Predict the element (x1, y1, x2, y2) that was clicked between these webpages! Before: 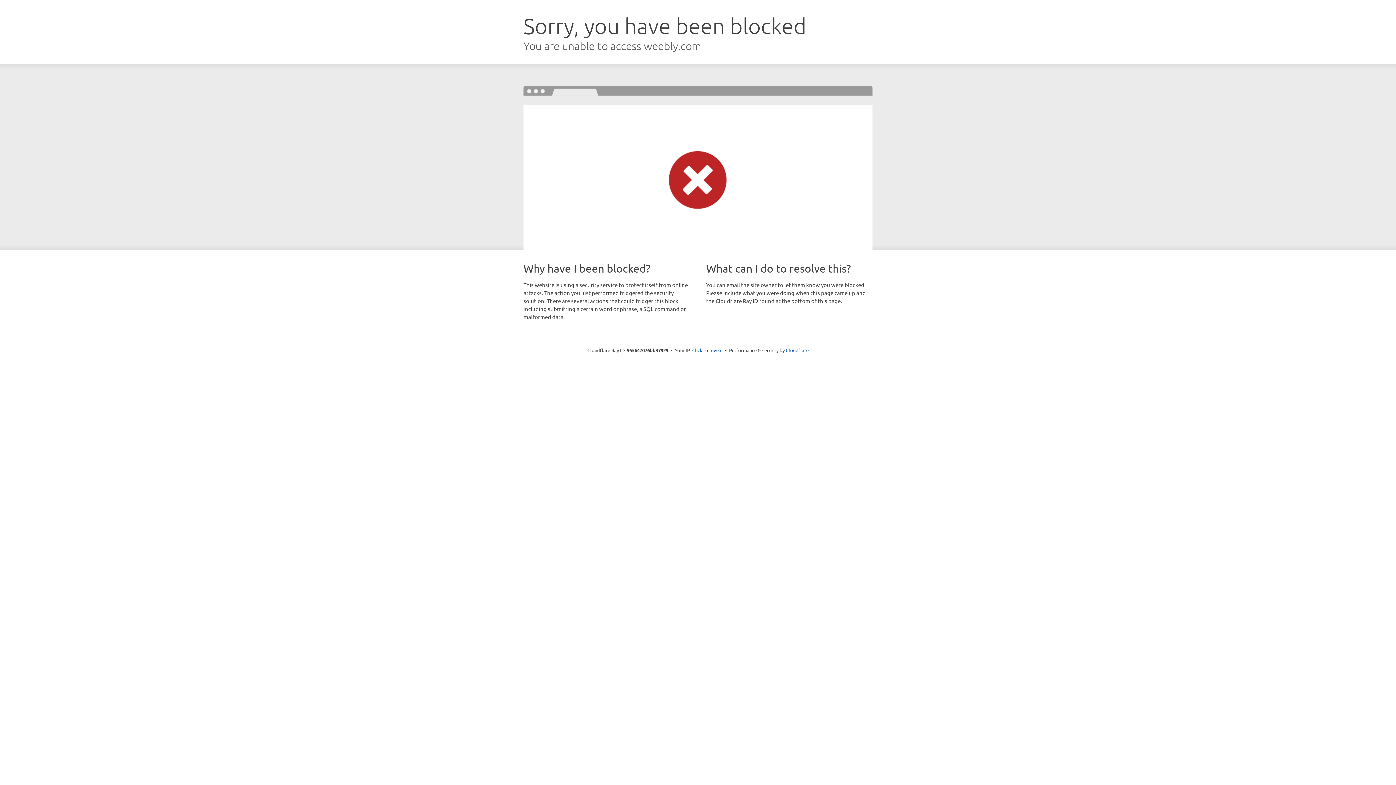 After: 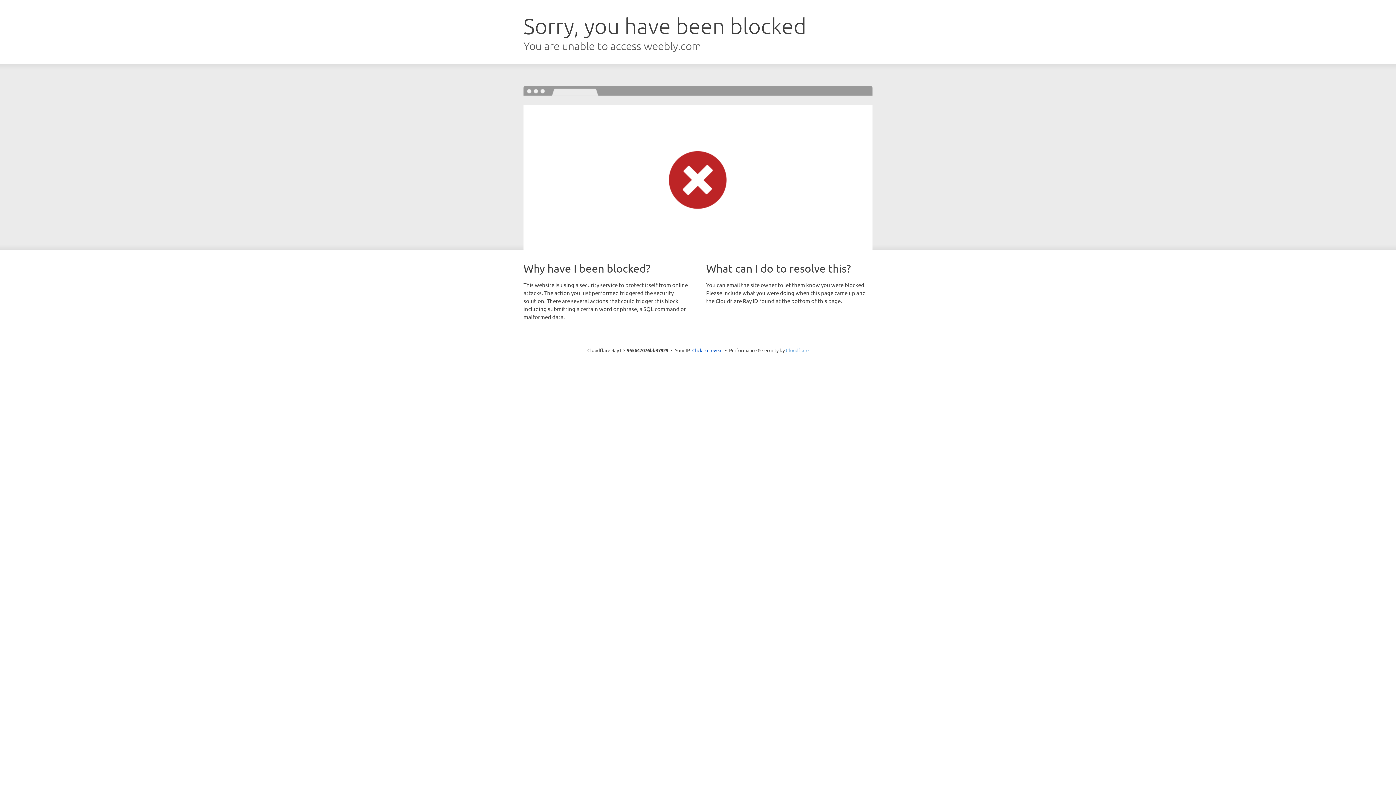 Action: bbox: (786, 347, 808, 353) label: Cloudflare